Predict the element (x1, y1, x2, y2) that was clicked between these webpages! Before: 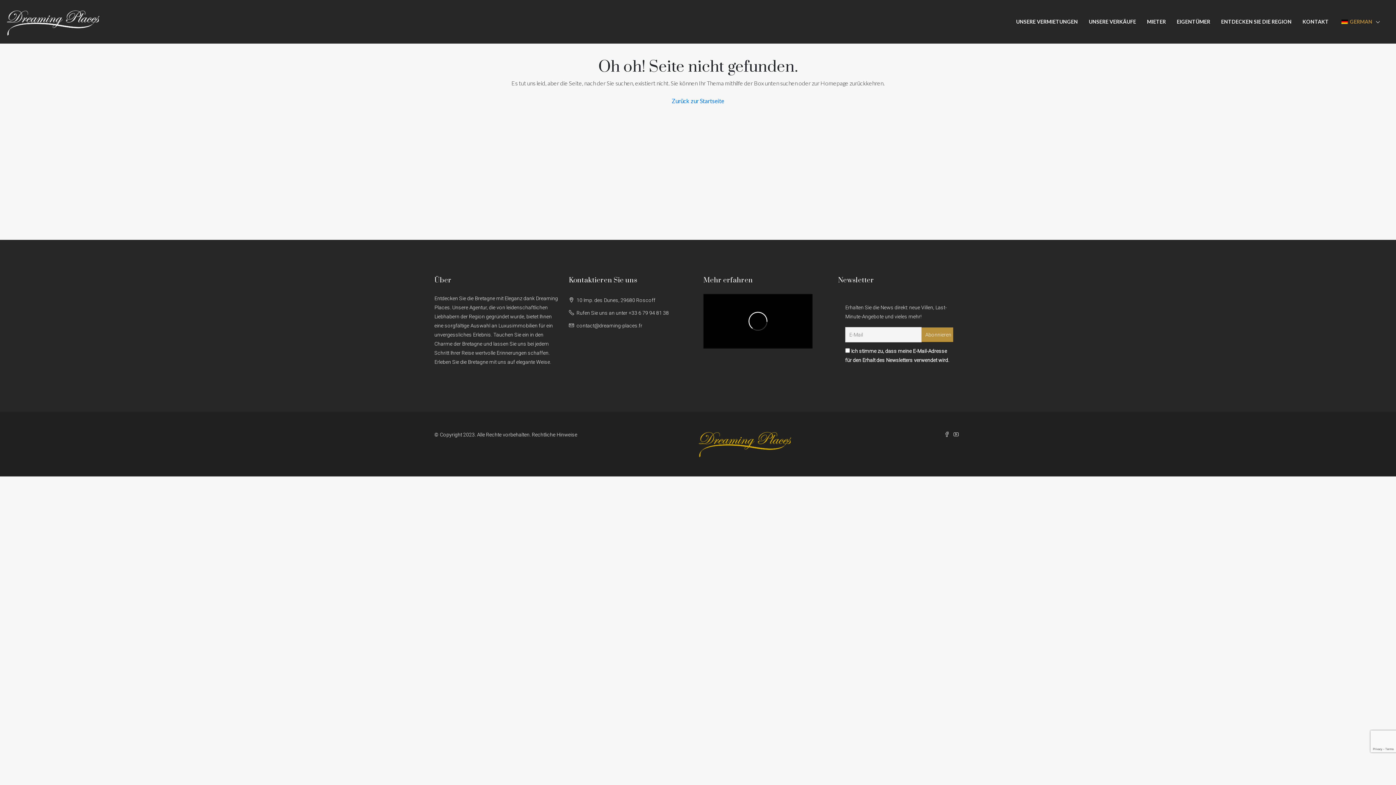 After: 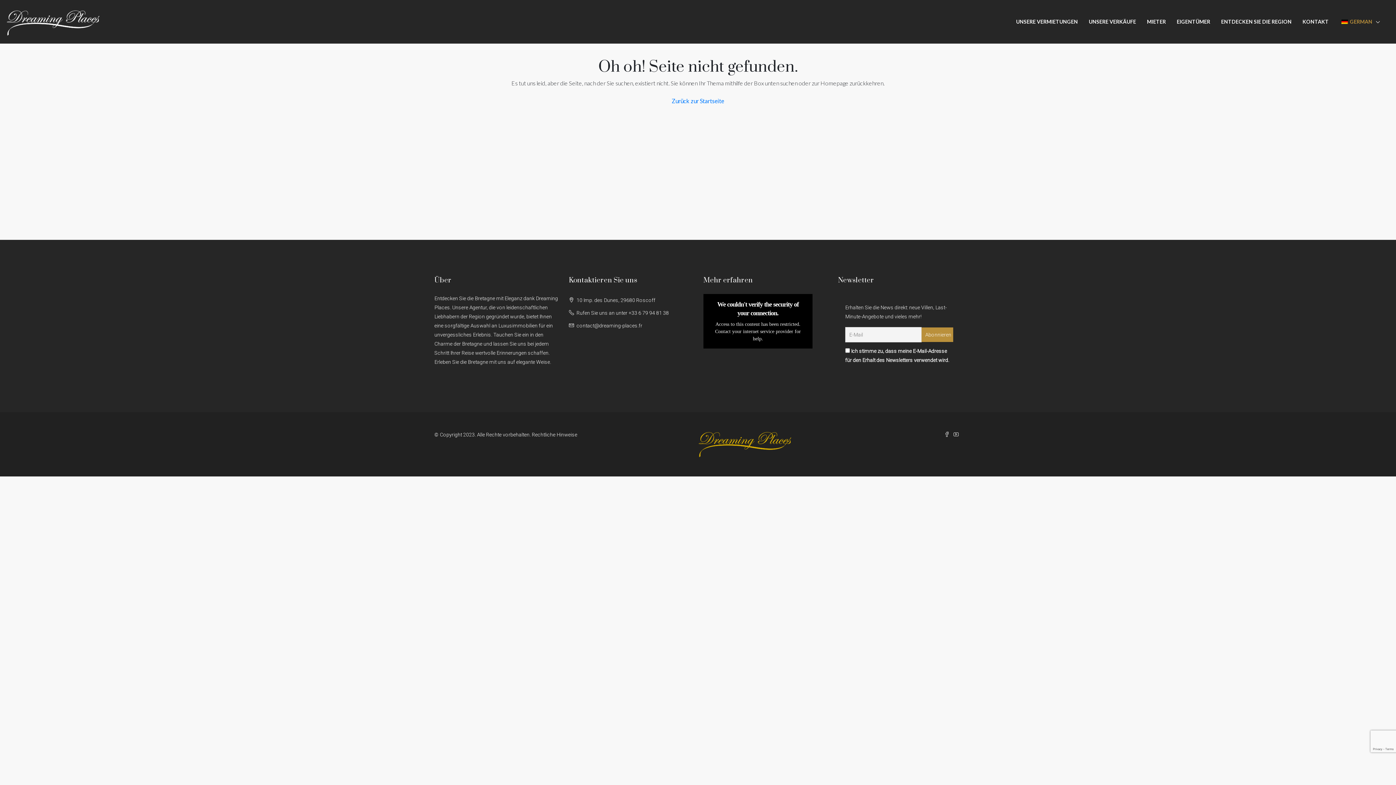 Action: label: Zurück zur Startseite bbox: (666, 93, 730, 108)